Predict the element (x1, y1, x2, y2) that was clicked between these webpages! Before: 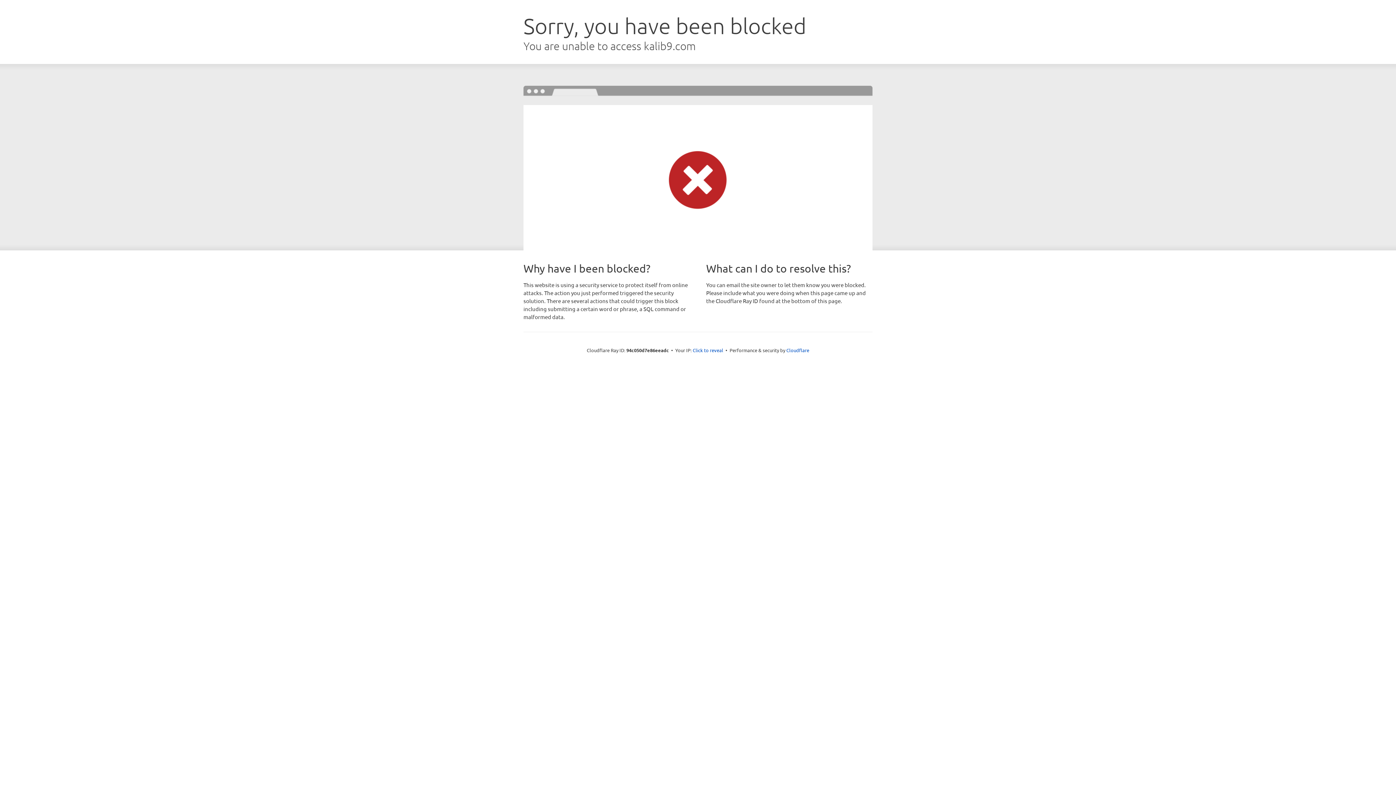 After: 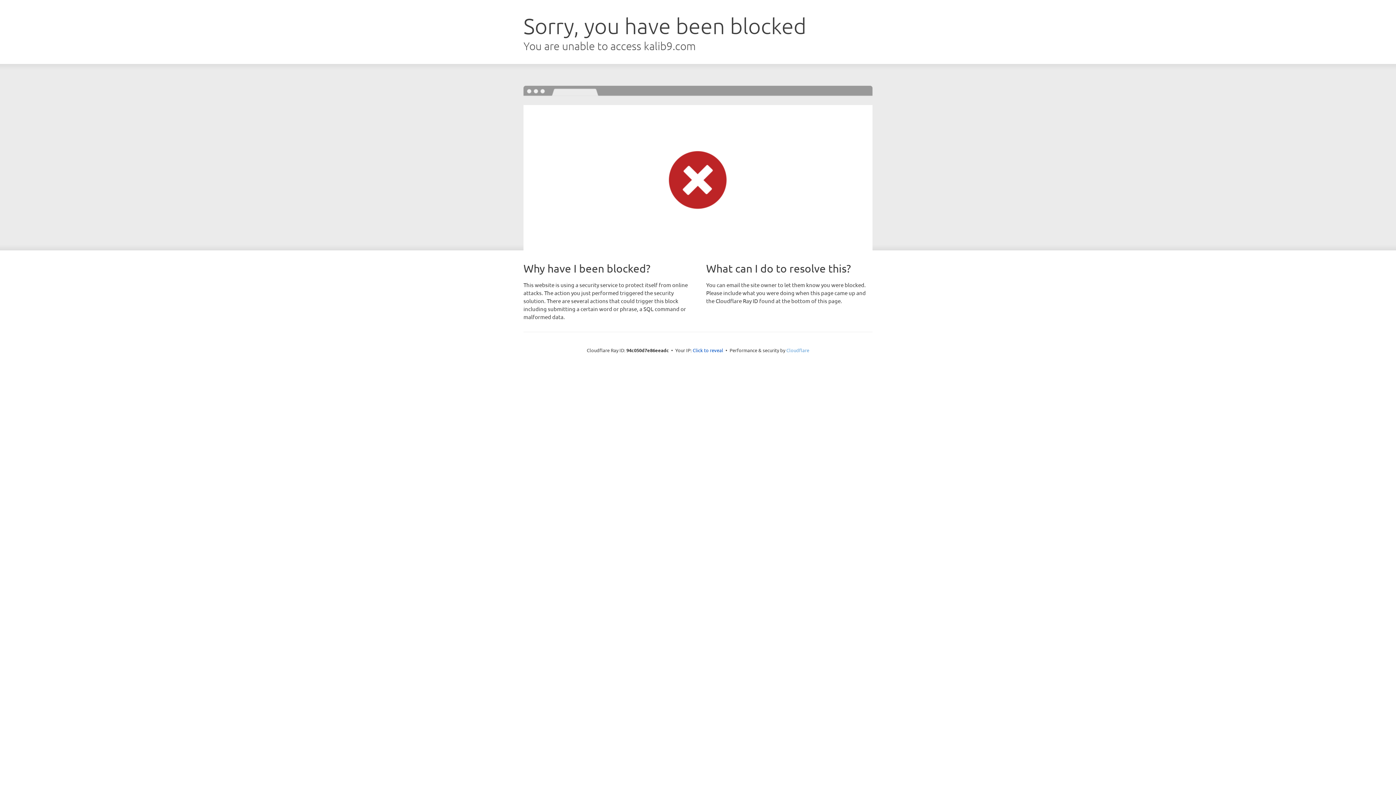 Action: label: Cloudflare bbox: (786, 347, 809, 353)